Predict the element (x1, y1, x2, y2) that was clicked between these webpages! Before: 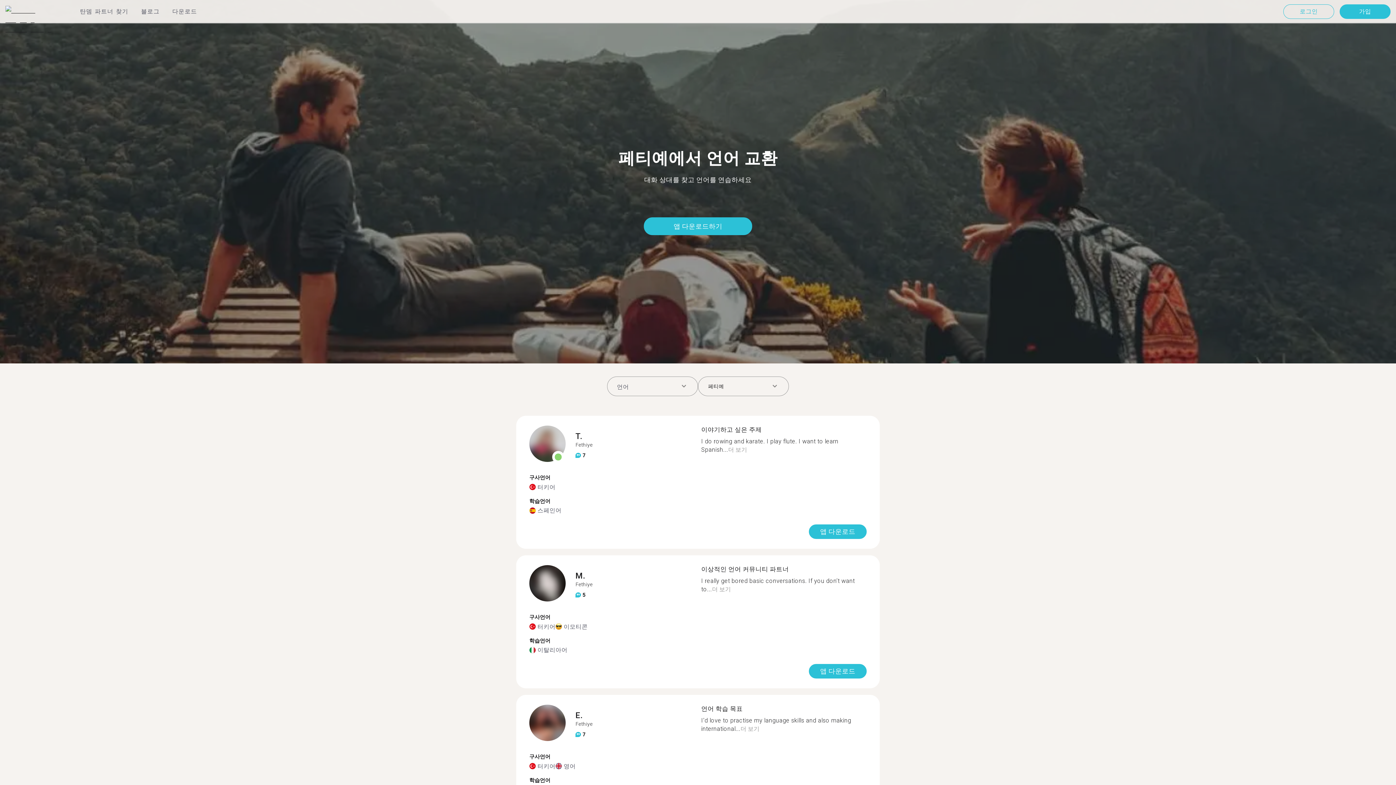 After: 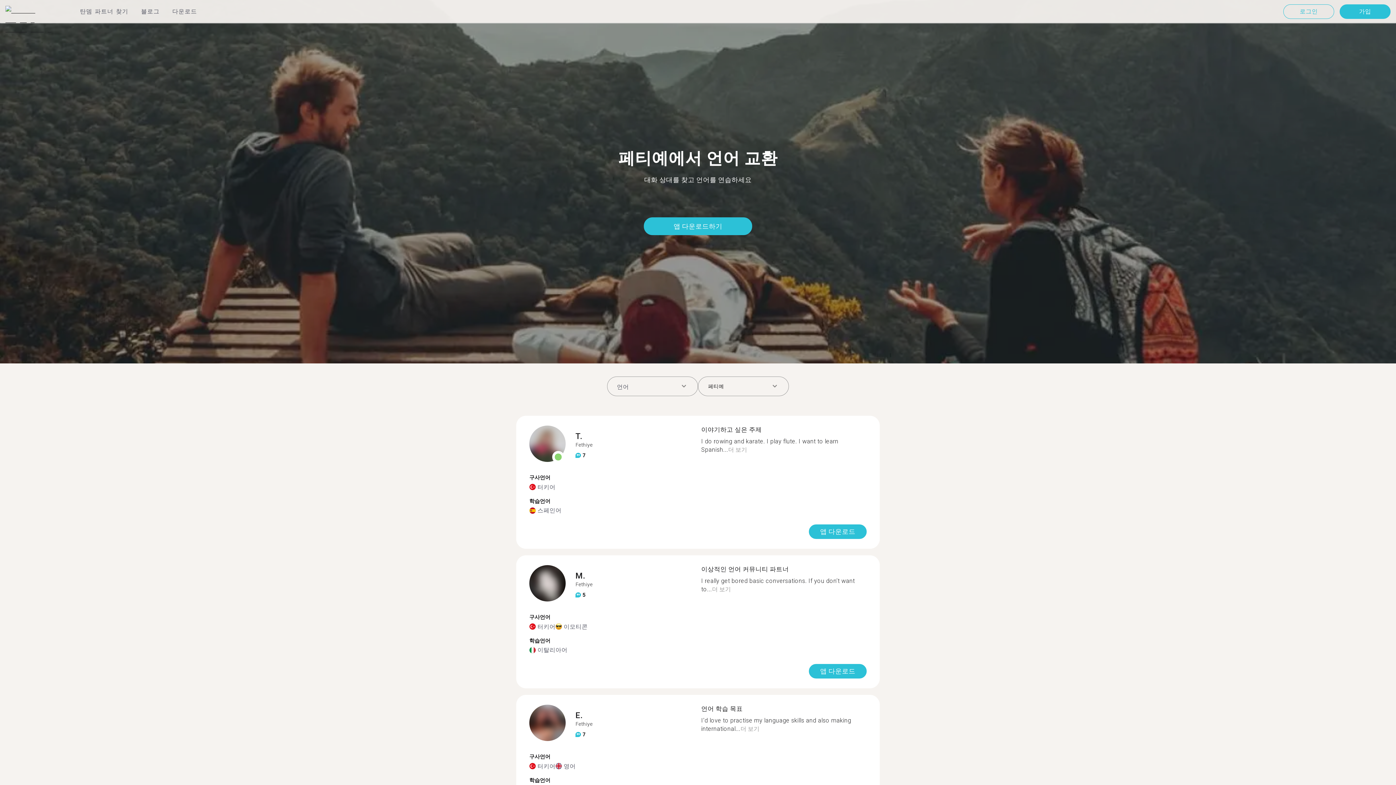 Action: bbox: (712, 585, 731, 593) label: 더 보기